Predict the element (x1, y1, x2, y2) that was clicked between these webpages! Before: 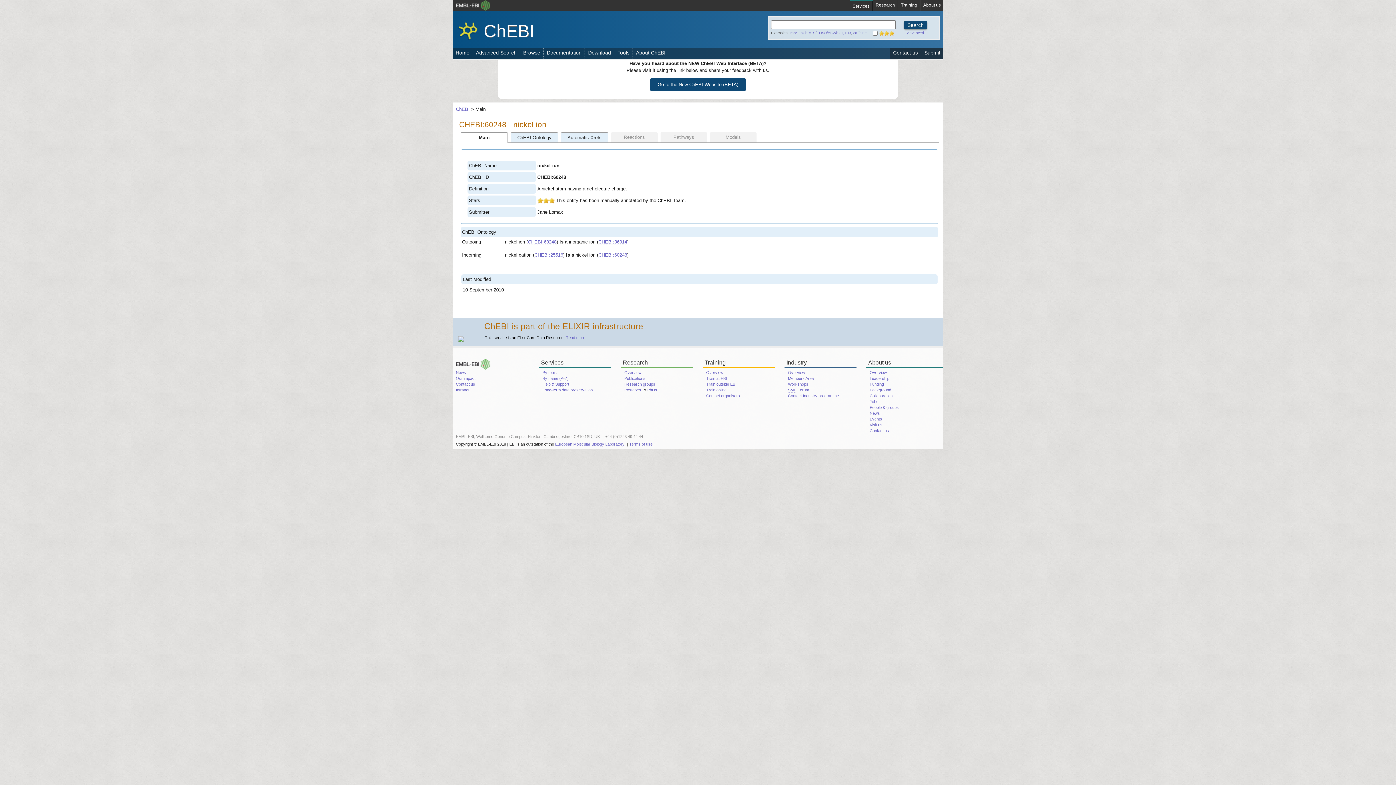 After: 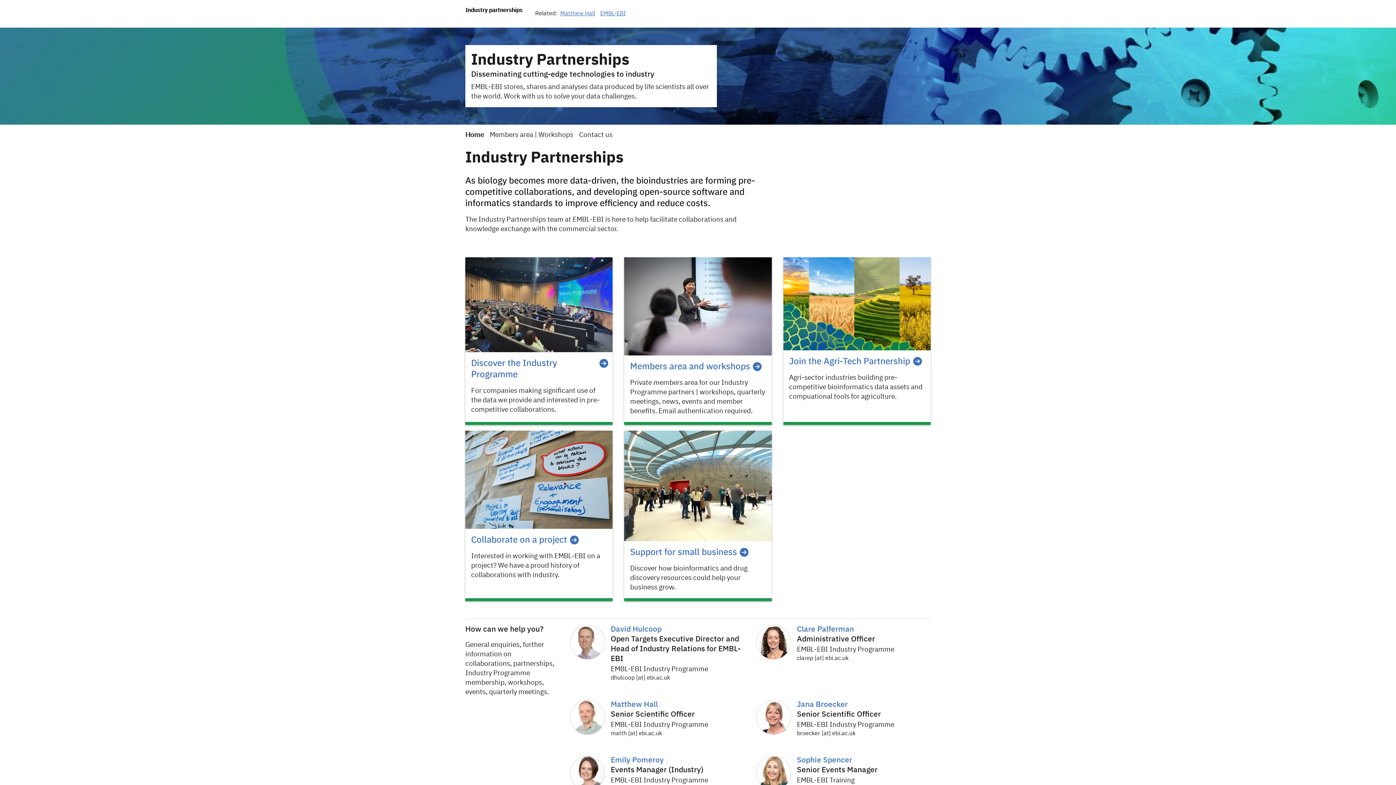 Action: label: Overview bbox: (788, 369, 806, 375)